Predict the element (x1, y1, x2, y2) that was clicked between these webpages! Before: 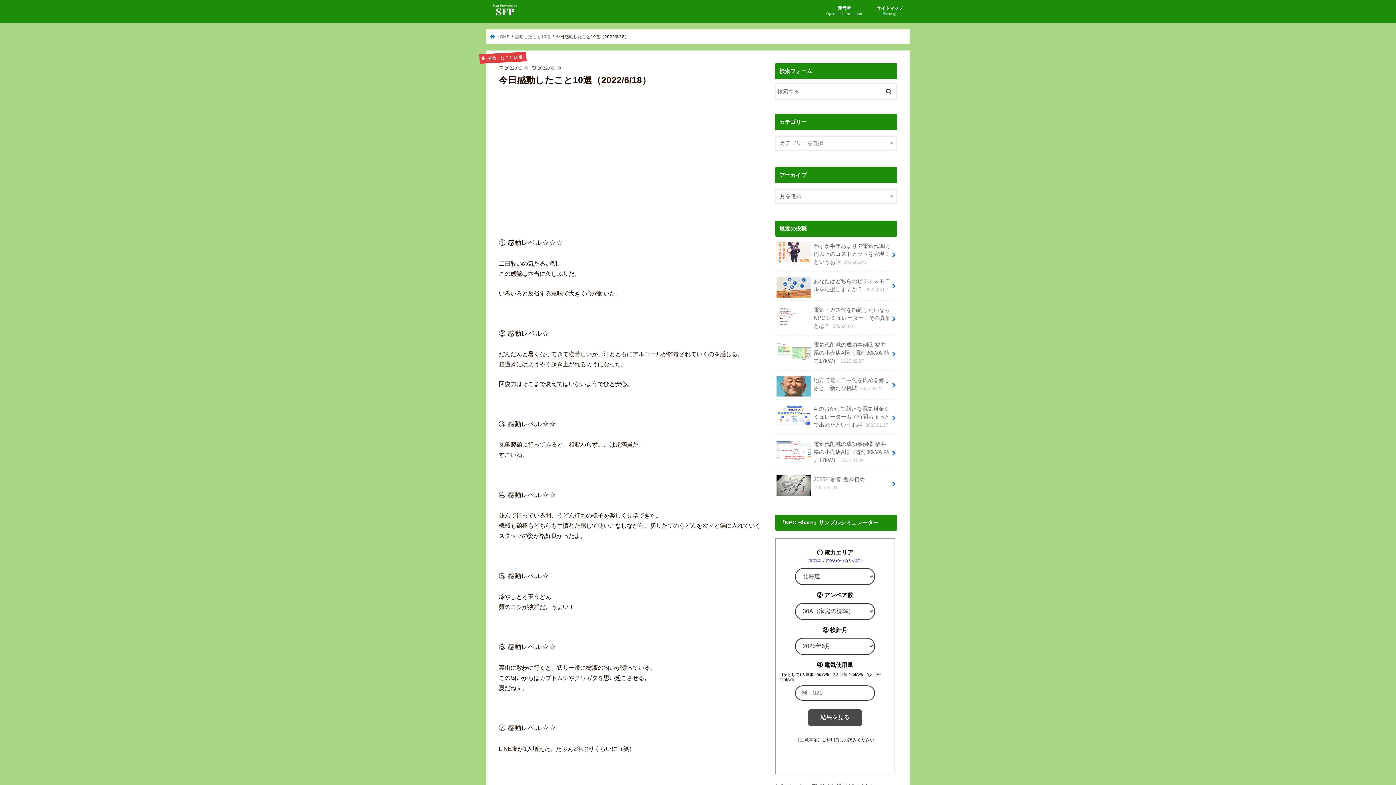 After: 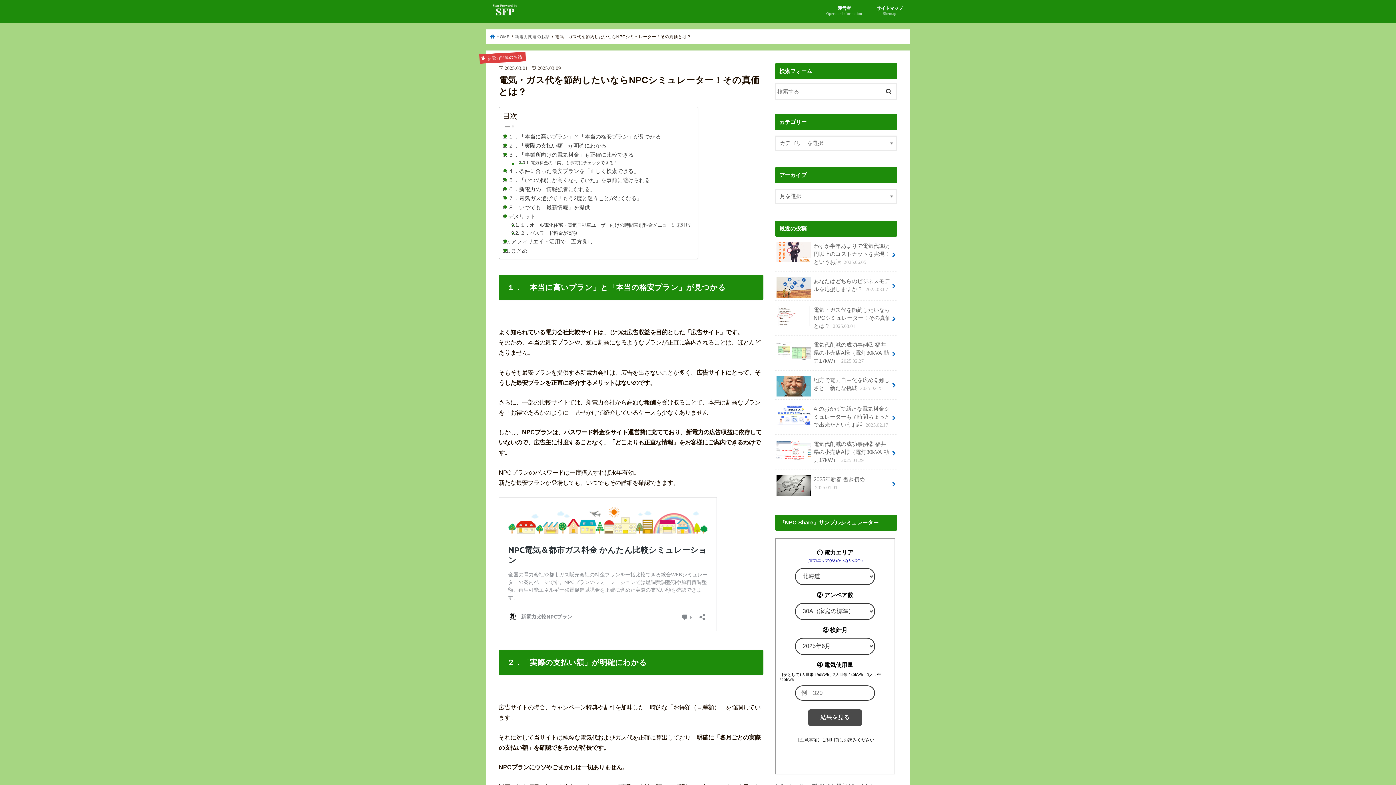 Action: label: 電気・ガス代を節約したいならNPCシミュレーター！その真価とは？ 2025.03.01 bbox: (775, 300, 897, 335)